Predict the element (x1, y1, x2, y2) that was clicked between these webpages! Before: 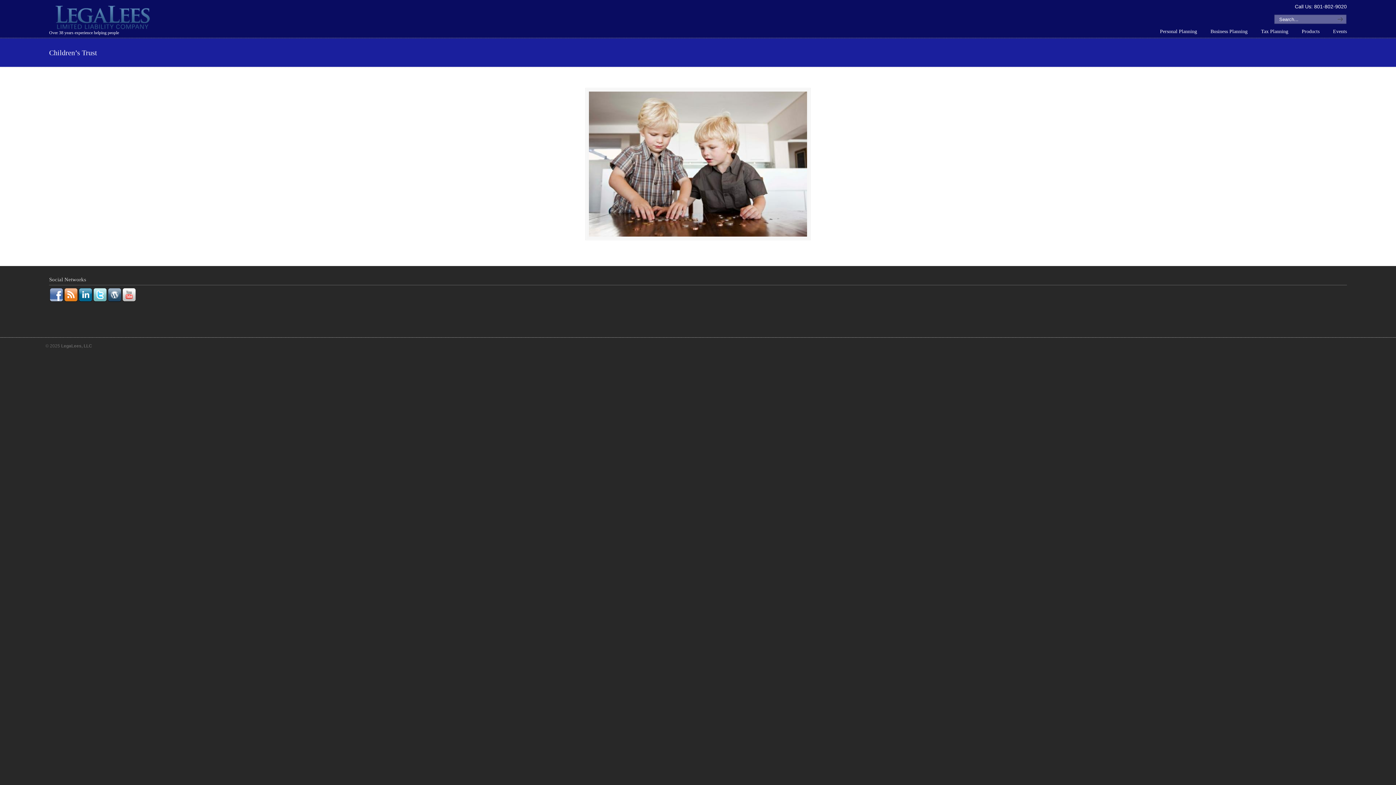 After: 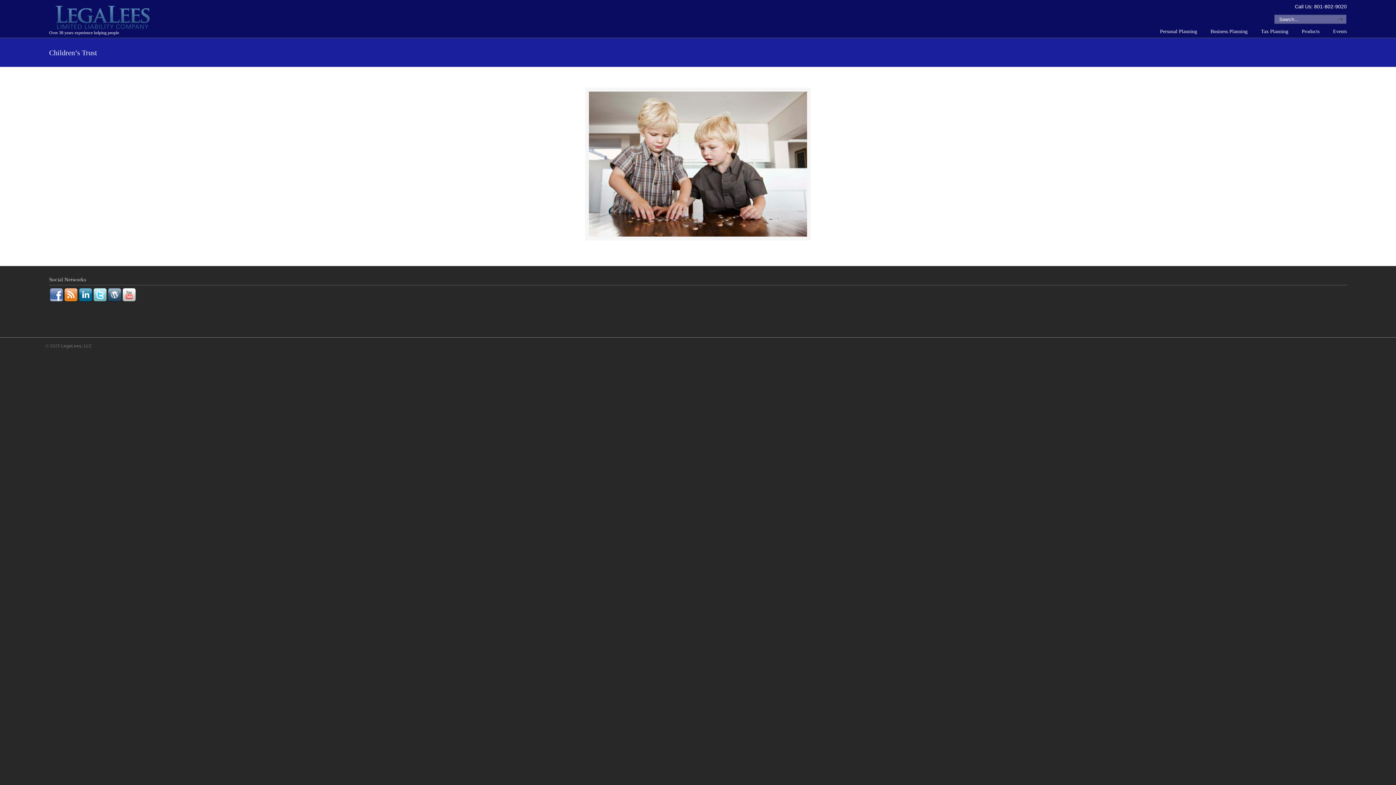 Action: bbox: (78, 298, 92, 303)